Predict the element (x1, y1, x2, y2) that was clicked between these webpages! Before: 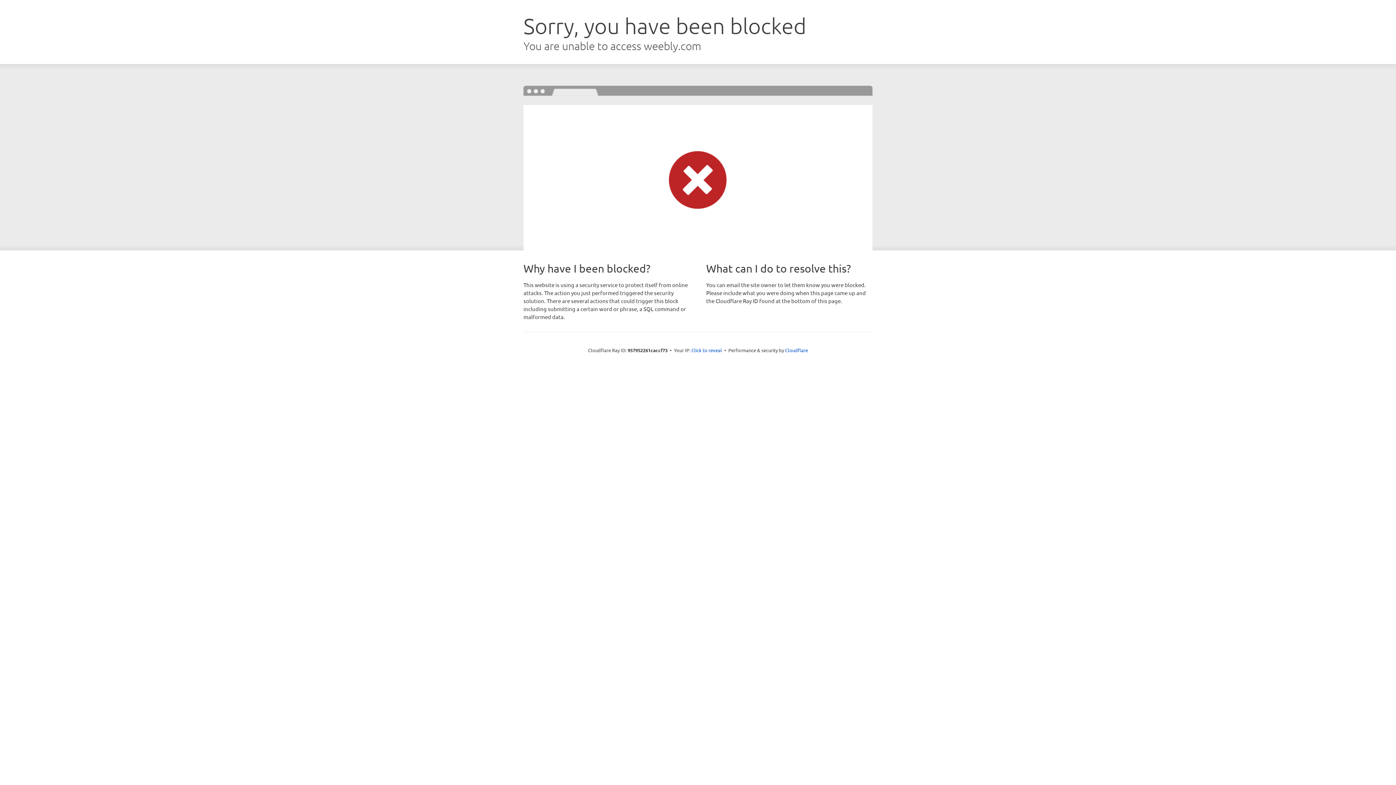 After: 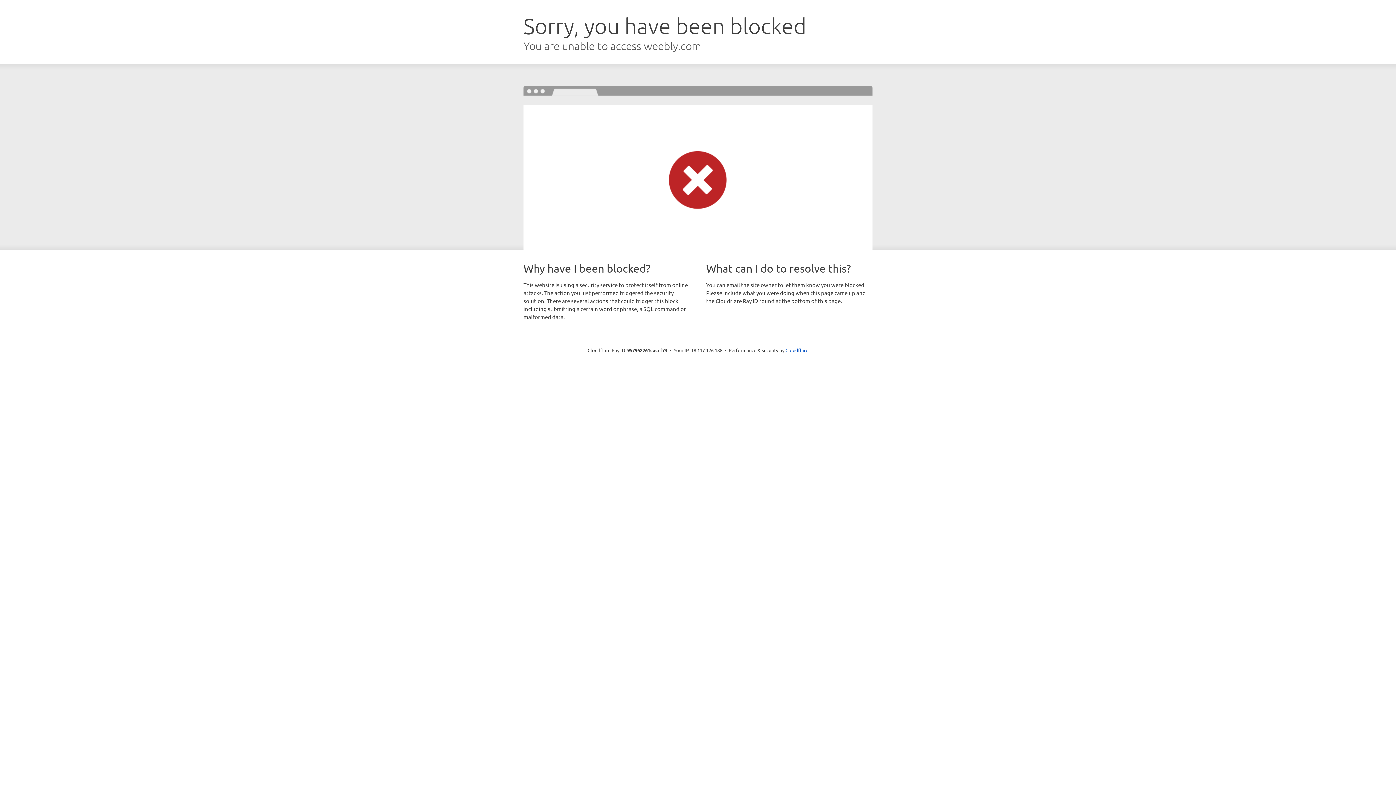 Action: label: Click to reveal bbox: (691, 346, 722, 353)